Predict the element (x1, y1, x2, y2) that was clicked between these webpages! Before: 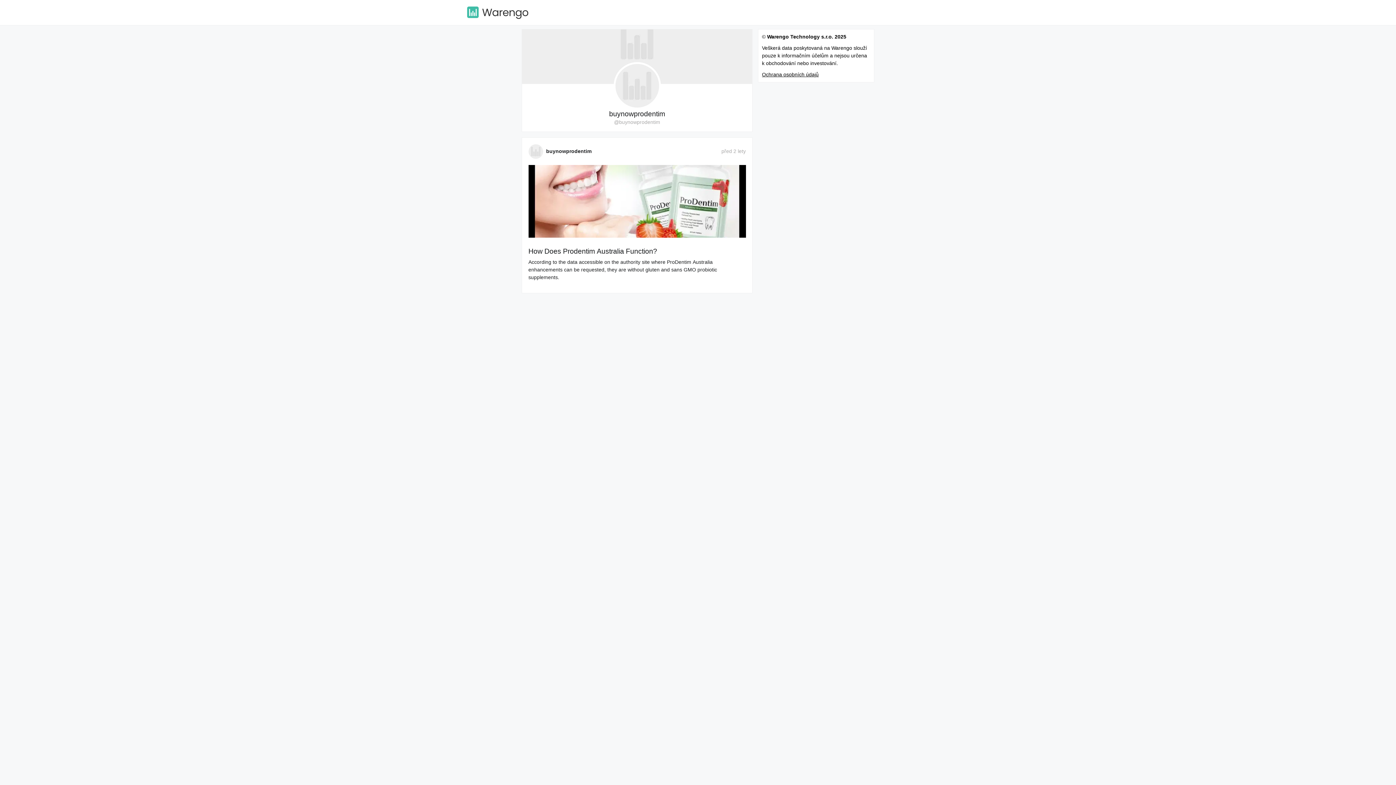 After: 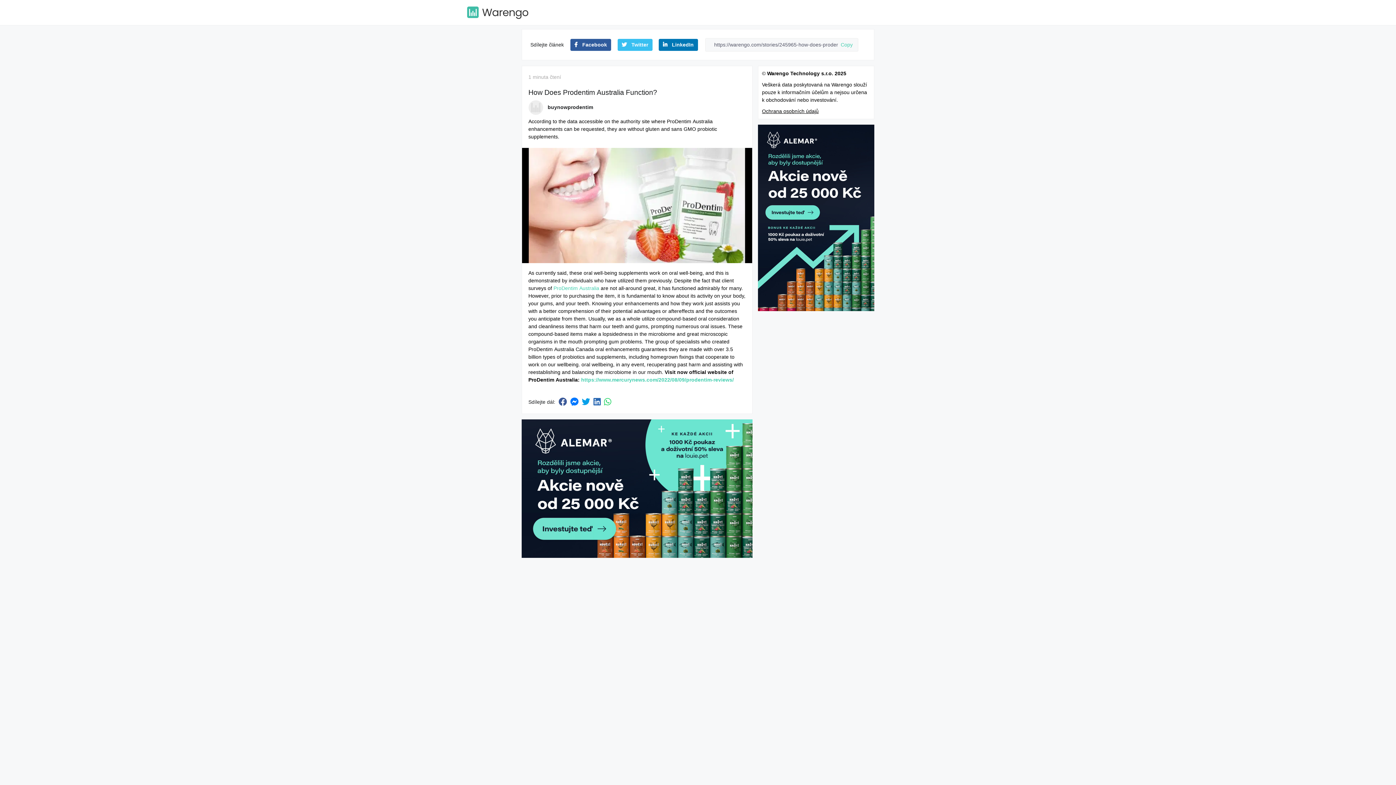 Action: label: How Does Prodentim Australia Function? bbox: (528, 247, 657, 255)